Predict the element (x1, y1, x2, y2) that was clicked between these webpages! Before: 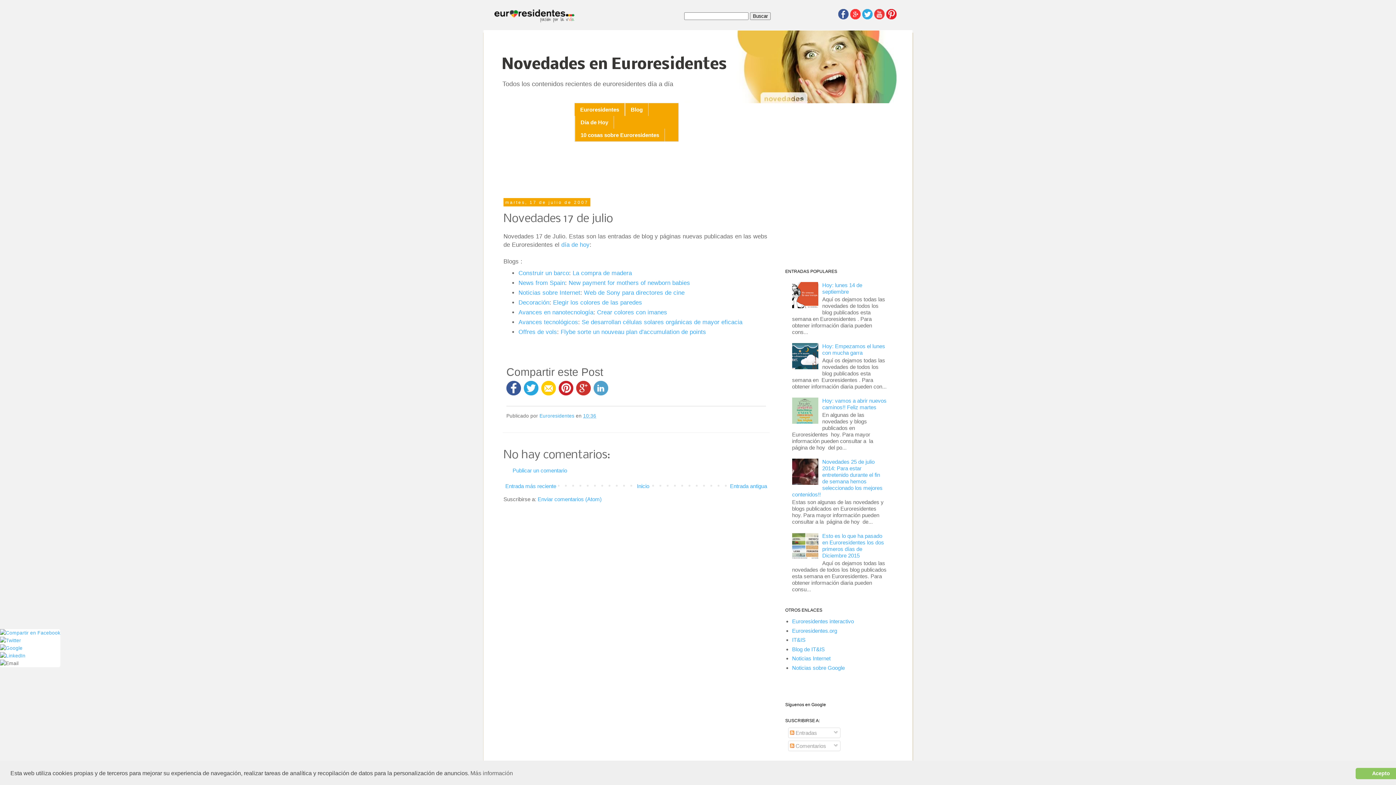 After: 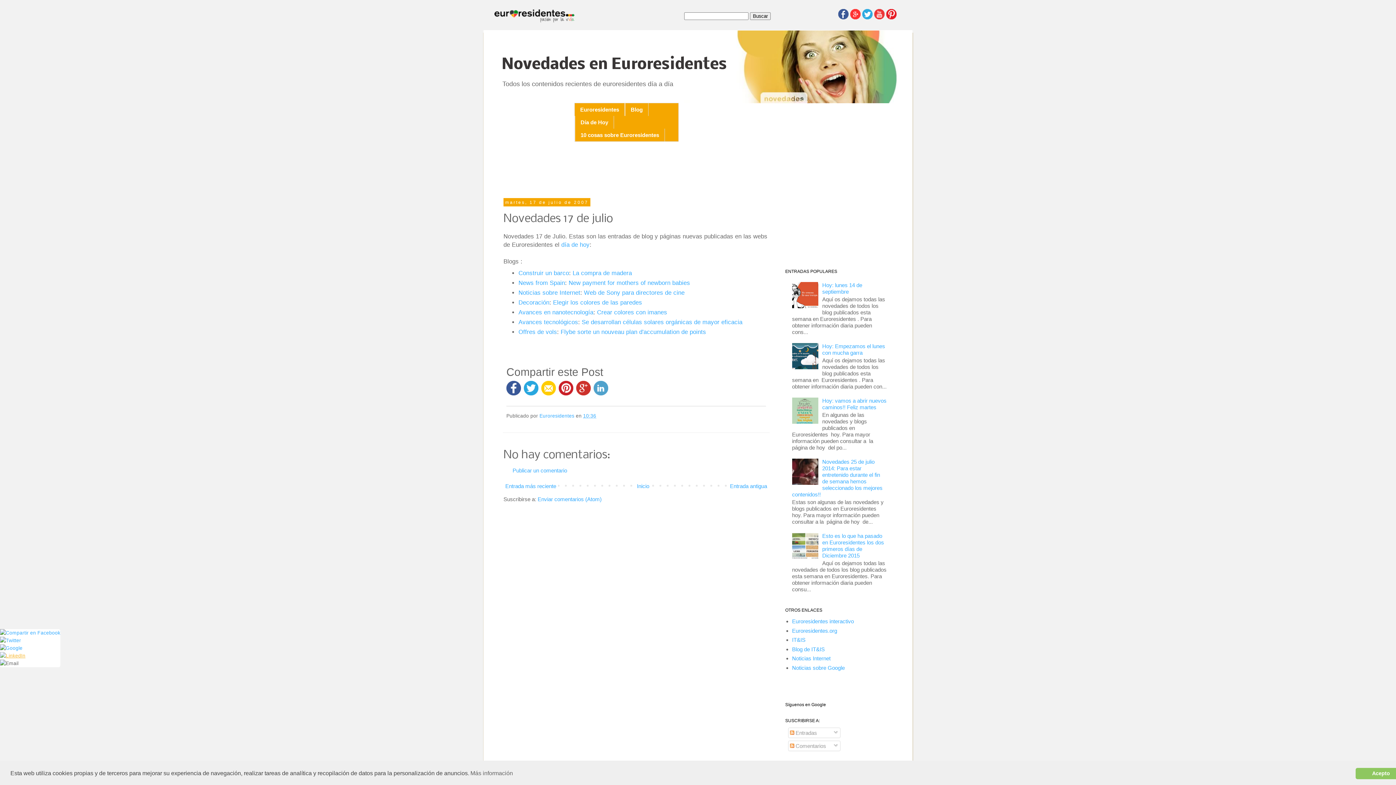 Action: bbox: (0, 653, 25, 658)